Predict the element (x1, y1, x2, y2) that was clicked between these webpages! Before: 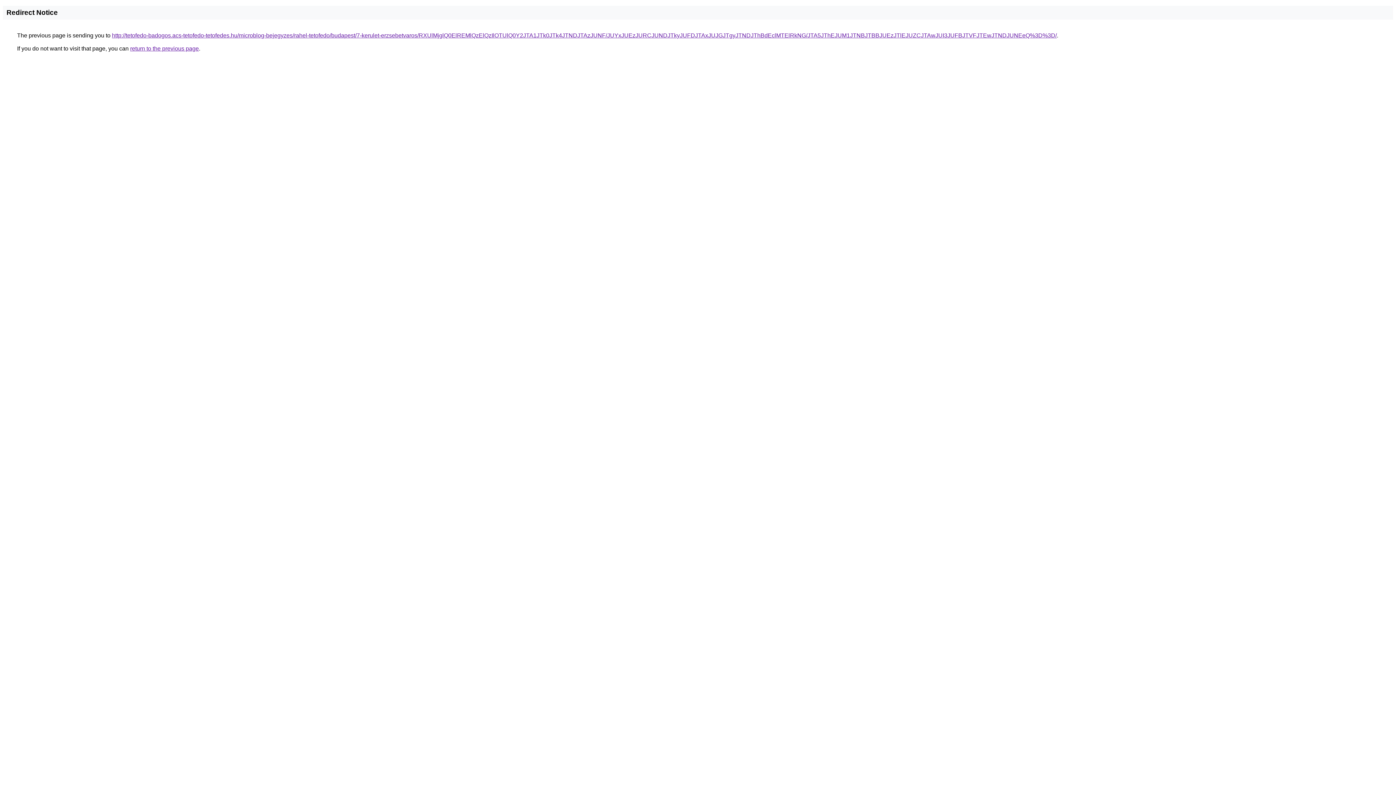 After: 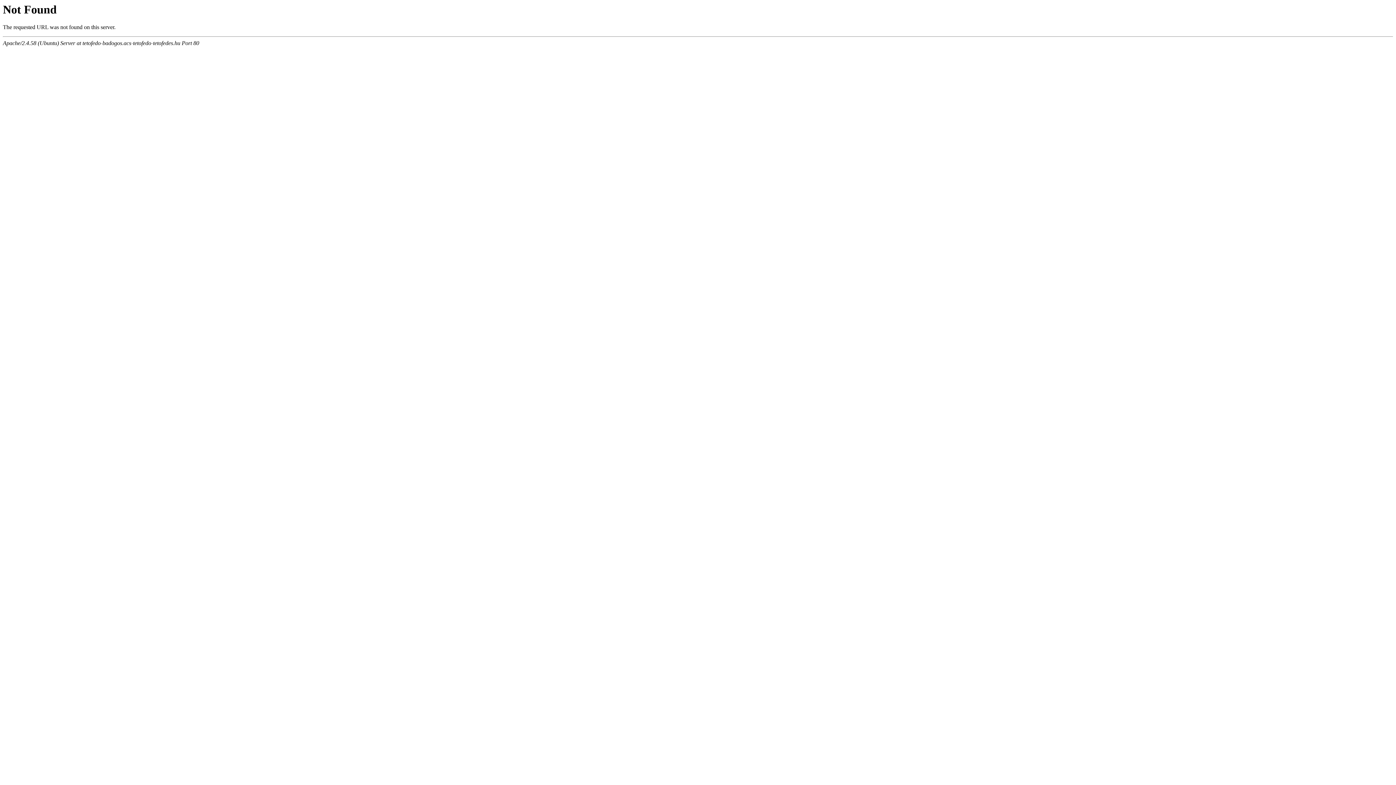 Action: label: http://tetofedo-badogos.acs-tetofedo-tetofedes.hu/microblog-bejegyzes/rahel-tetofedo/budapest/7-kerulet-erzsebetvaros/RXUlMjglQ0ElREMlQzElQzIlOTUlQ0Y2JTA1JTk0JTk4JTNDJTAzJUNF/JUYxJUEzJURCJUNDJTkyJUFDJTAxJUJGJTgyJTNDJThBdEclMTElRkNG/JTA5JThEJUM1JTNBJTBBJUEzJTlEJUZCJTAwJUI3JUFBJTVFJTEwJTNDJUNEeQ%3D%3D/ bbox: (112, 32, 1057, 38)